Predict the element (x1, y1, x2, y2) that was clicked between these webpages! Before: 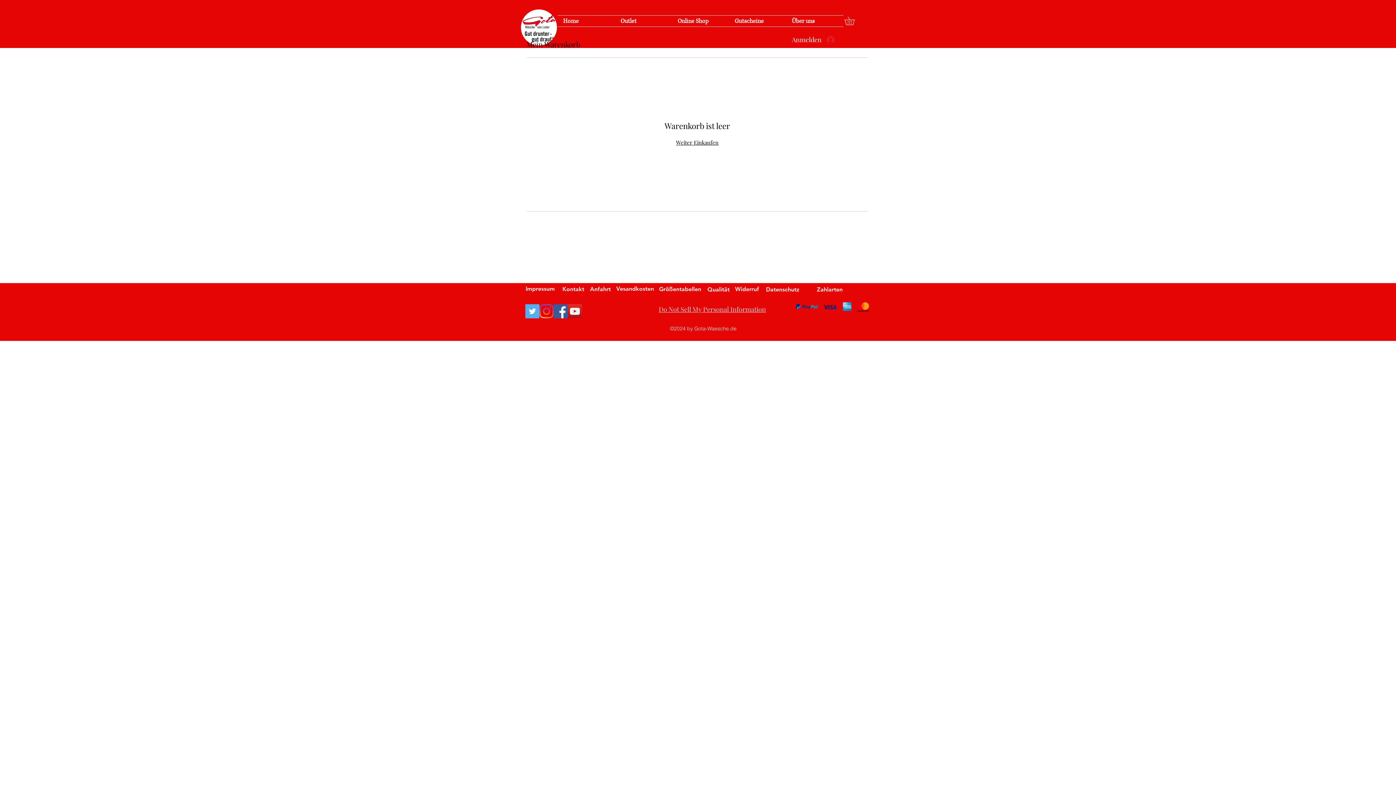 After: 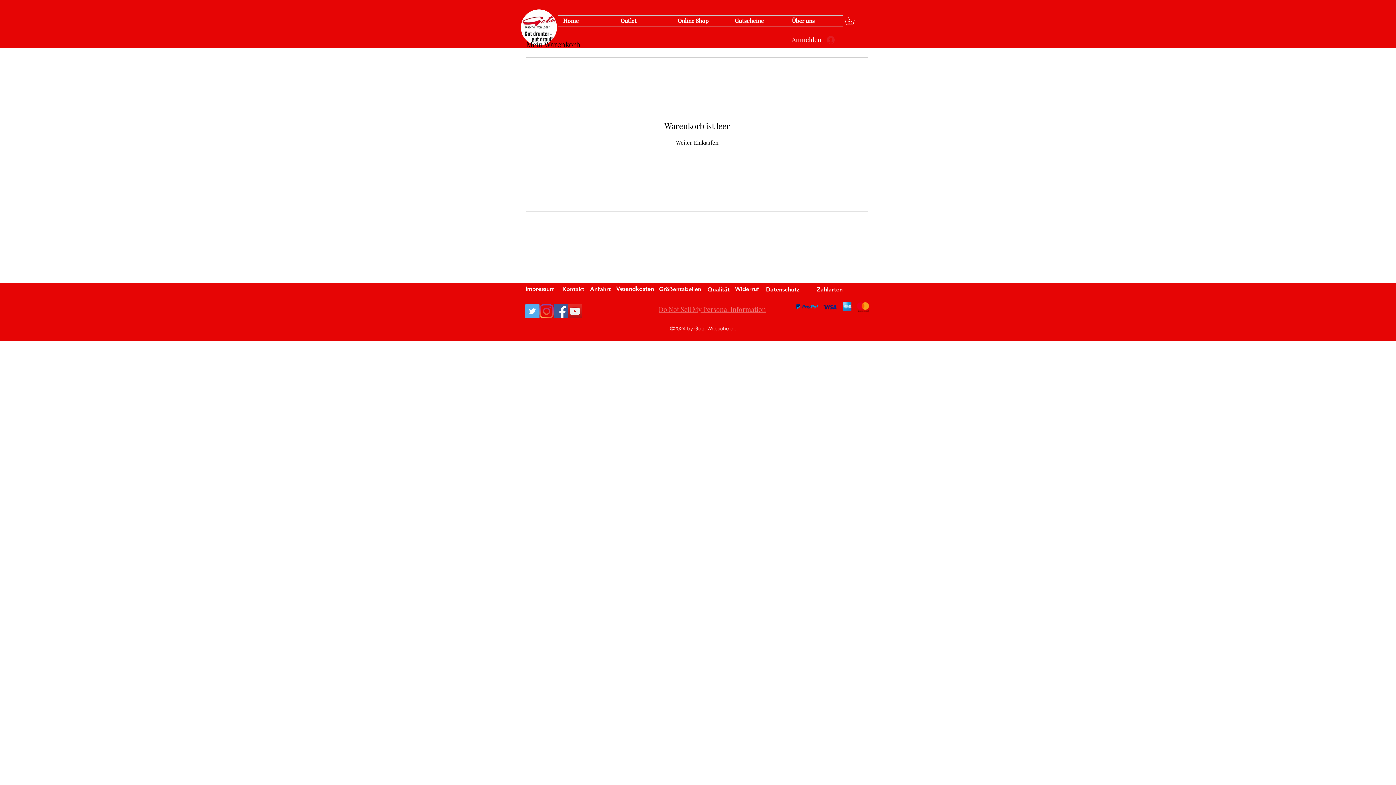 Action: bbox: (658, 304, 766, 315) label: Do Not Sell My Personal Information